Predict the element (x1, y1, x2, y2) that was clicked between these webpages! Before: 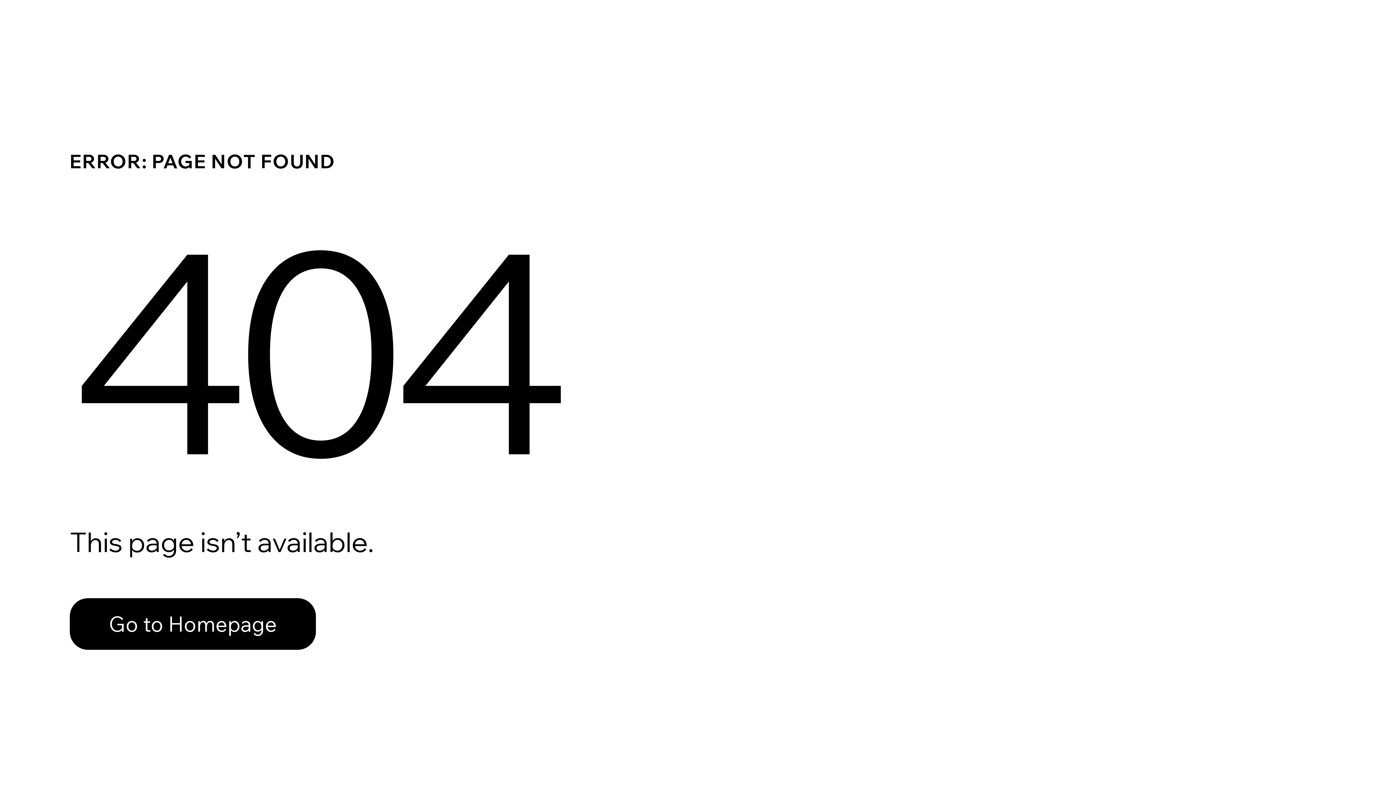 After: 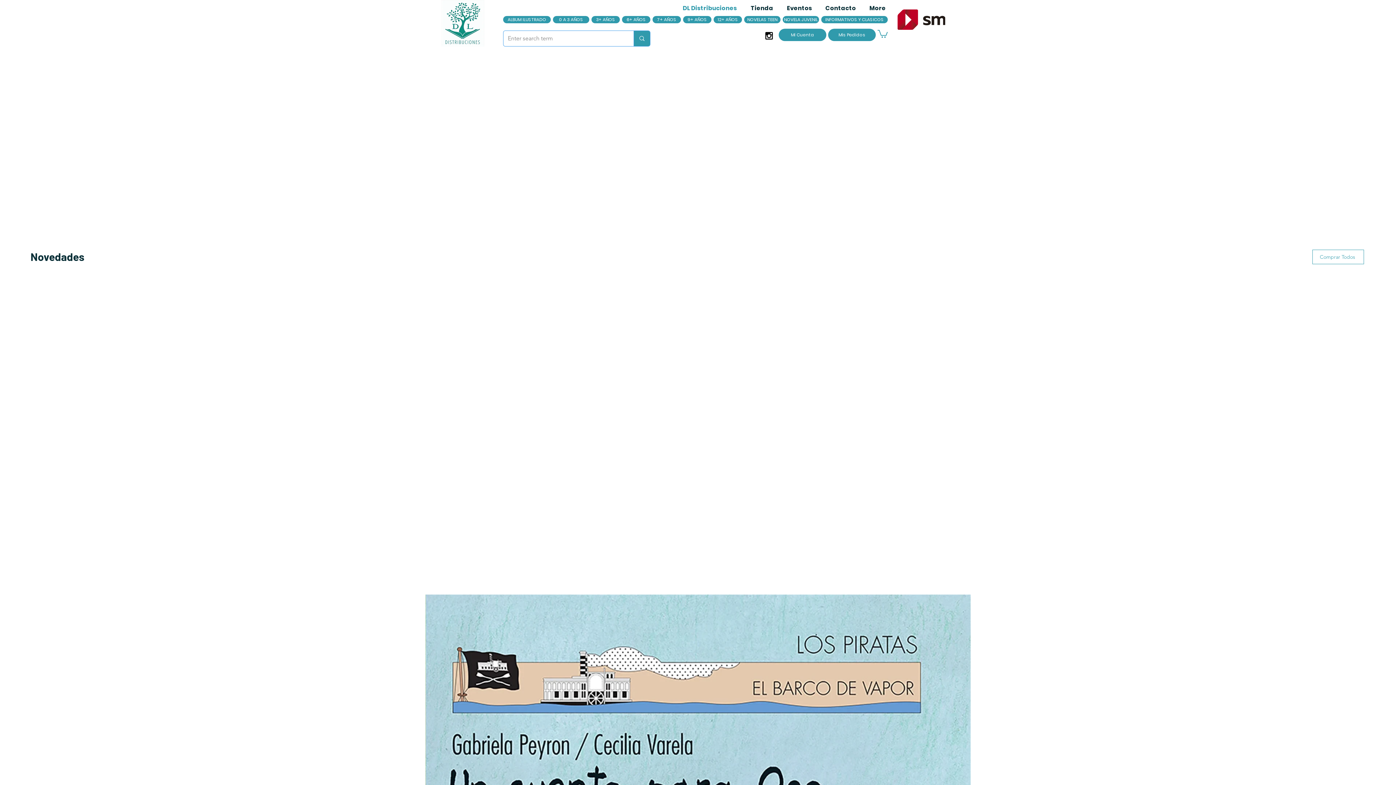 Action: label: Go to Homepage bbox: (69, 582, 768, 659)